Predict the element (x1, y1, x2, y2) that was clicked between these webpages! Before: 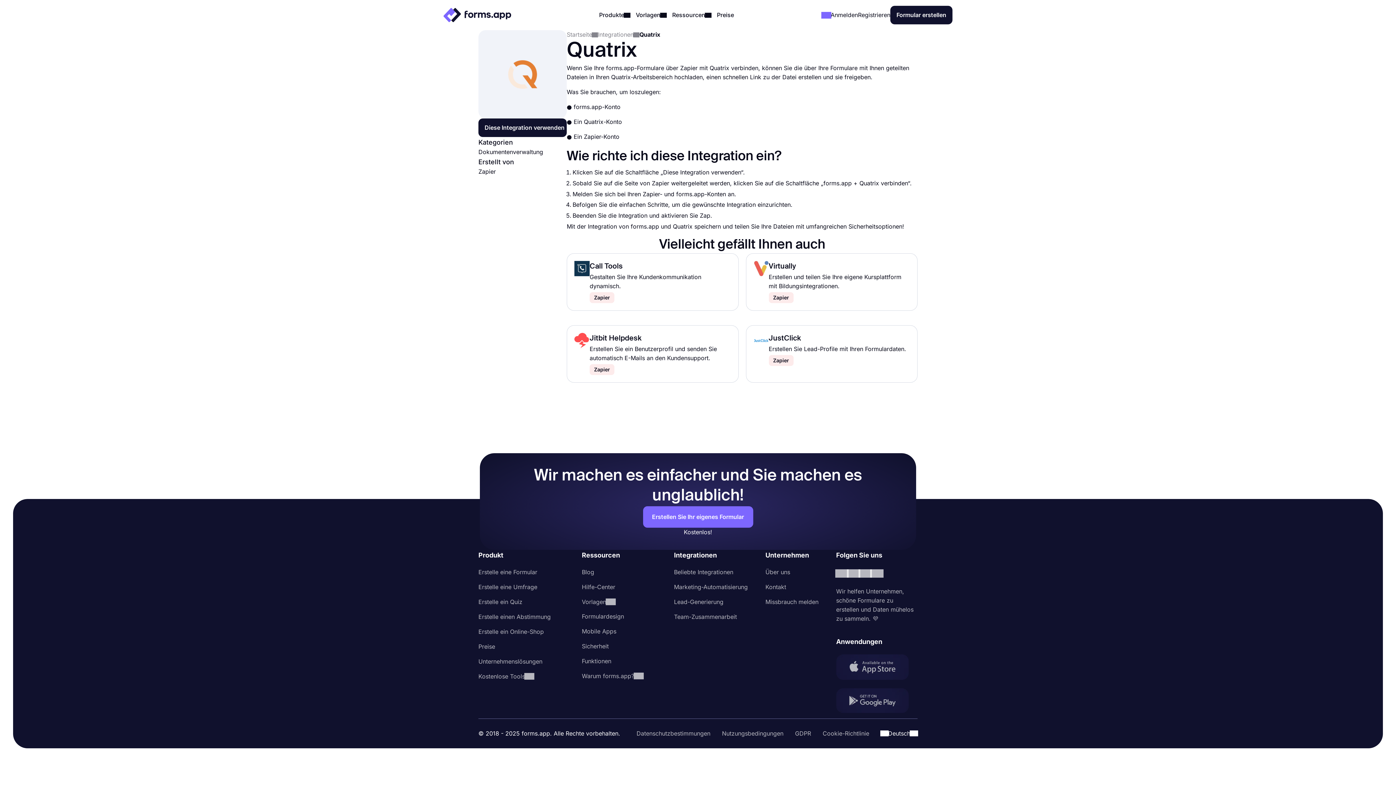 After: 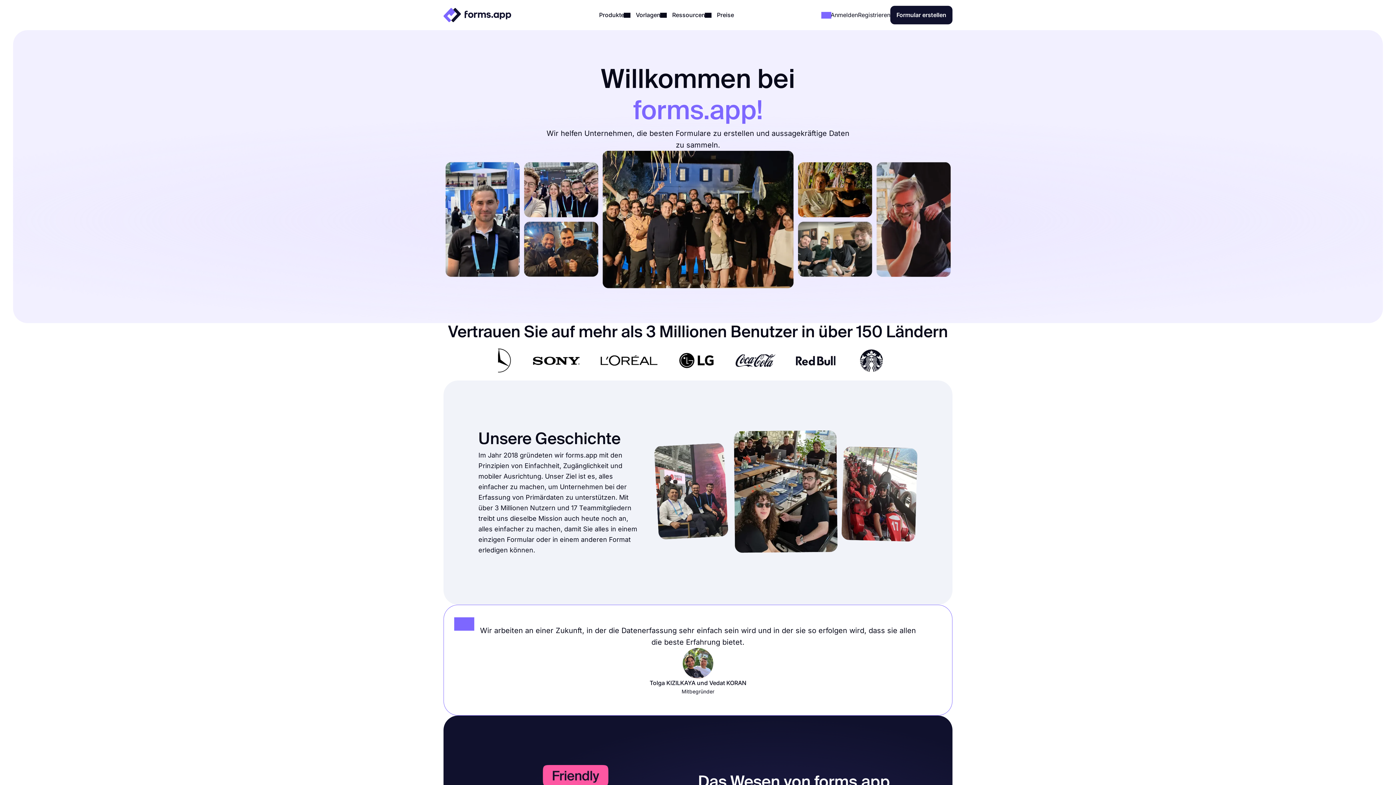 Action: bbox: (765, 565, 818, 579) label: Über uns